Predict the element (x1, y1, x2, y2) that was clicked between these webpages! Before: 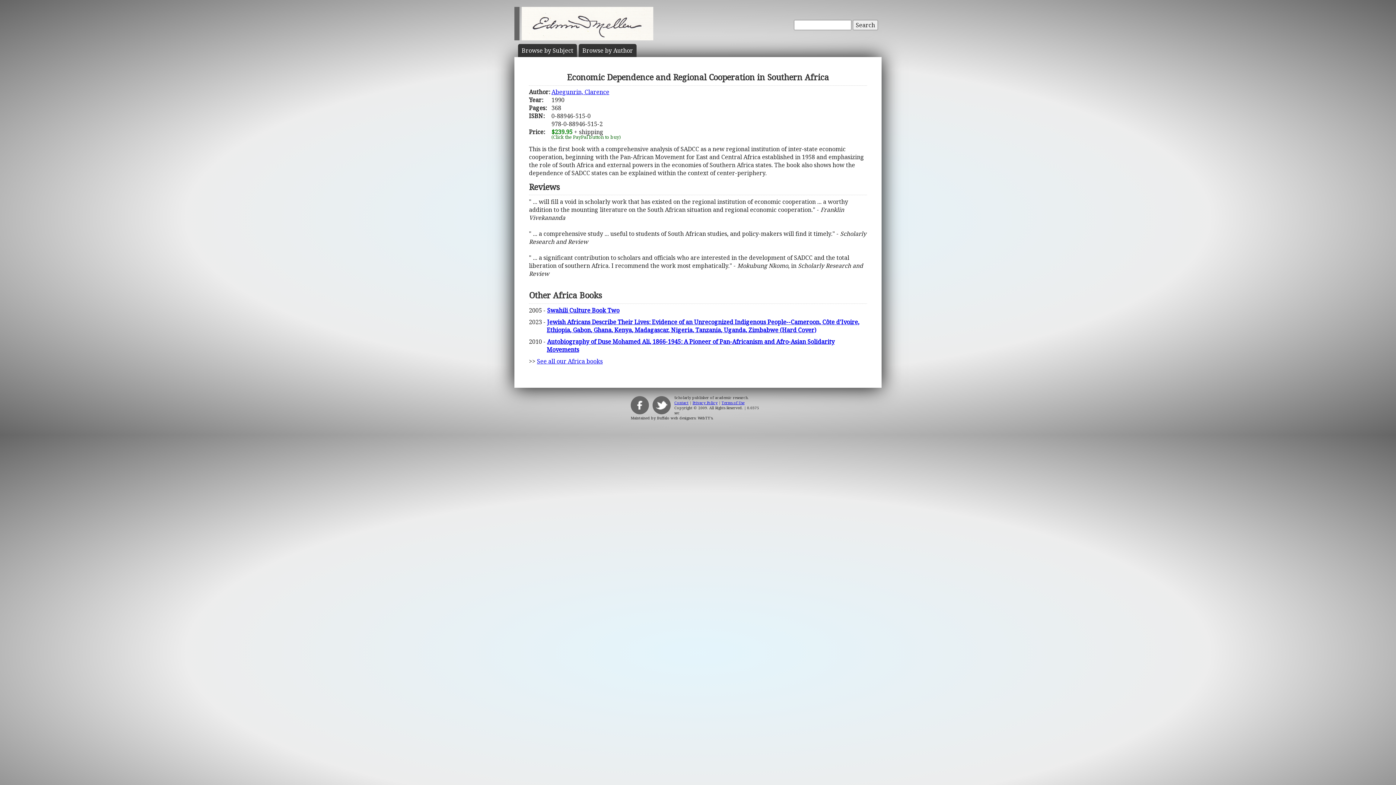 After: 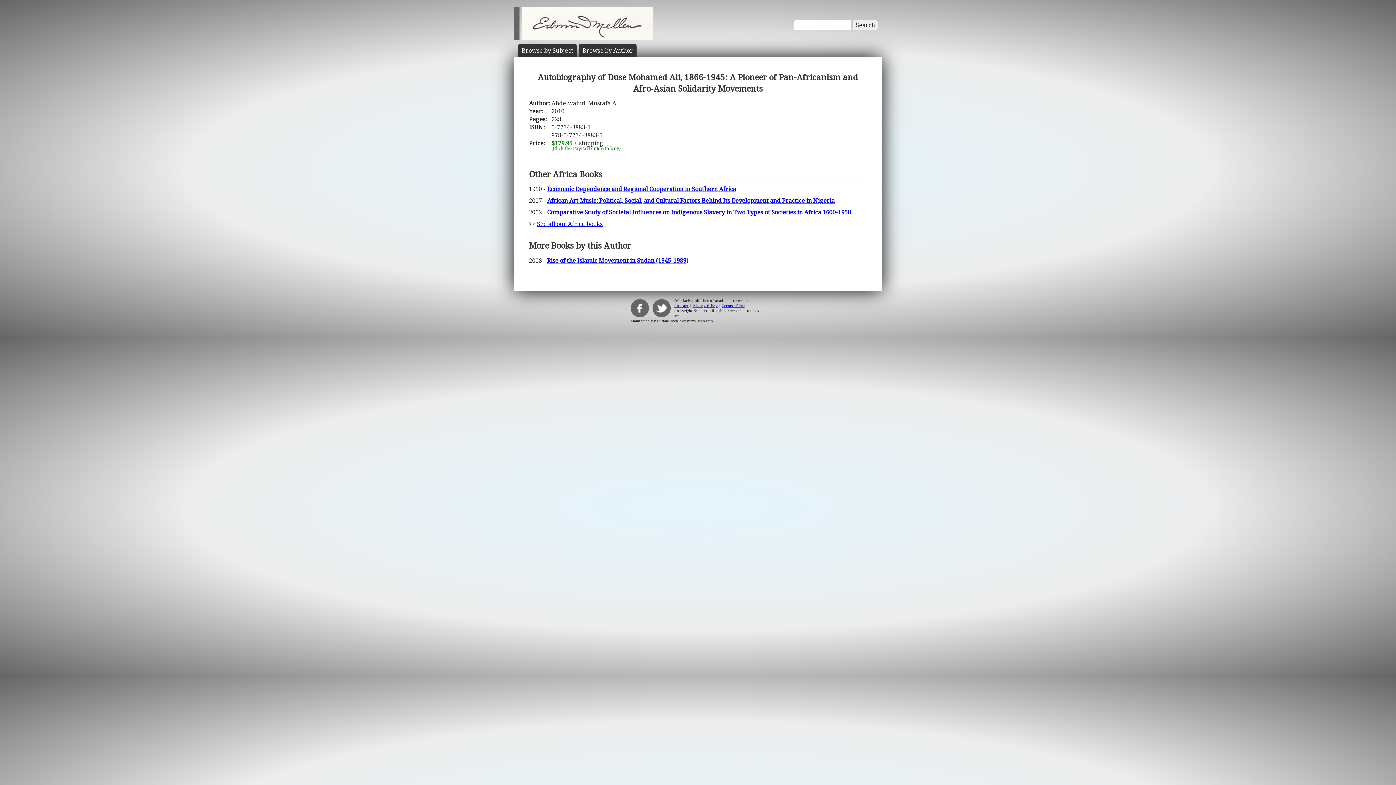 Action: bbox: (546, 337, 834, 353) label: Autobiography of Duse Mohamed Ali, 1866-1945: A Pioneer of Pan-Africanism and Afro-Asian Solidarity Movements